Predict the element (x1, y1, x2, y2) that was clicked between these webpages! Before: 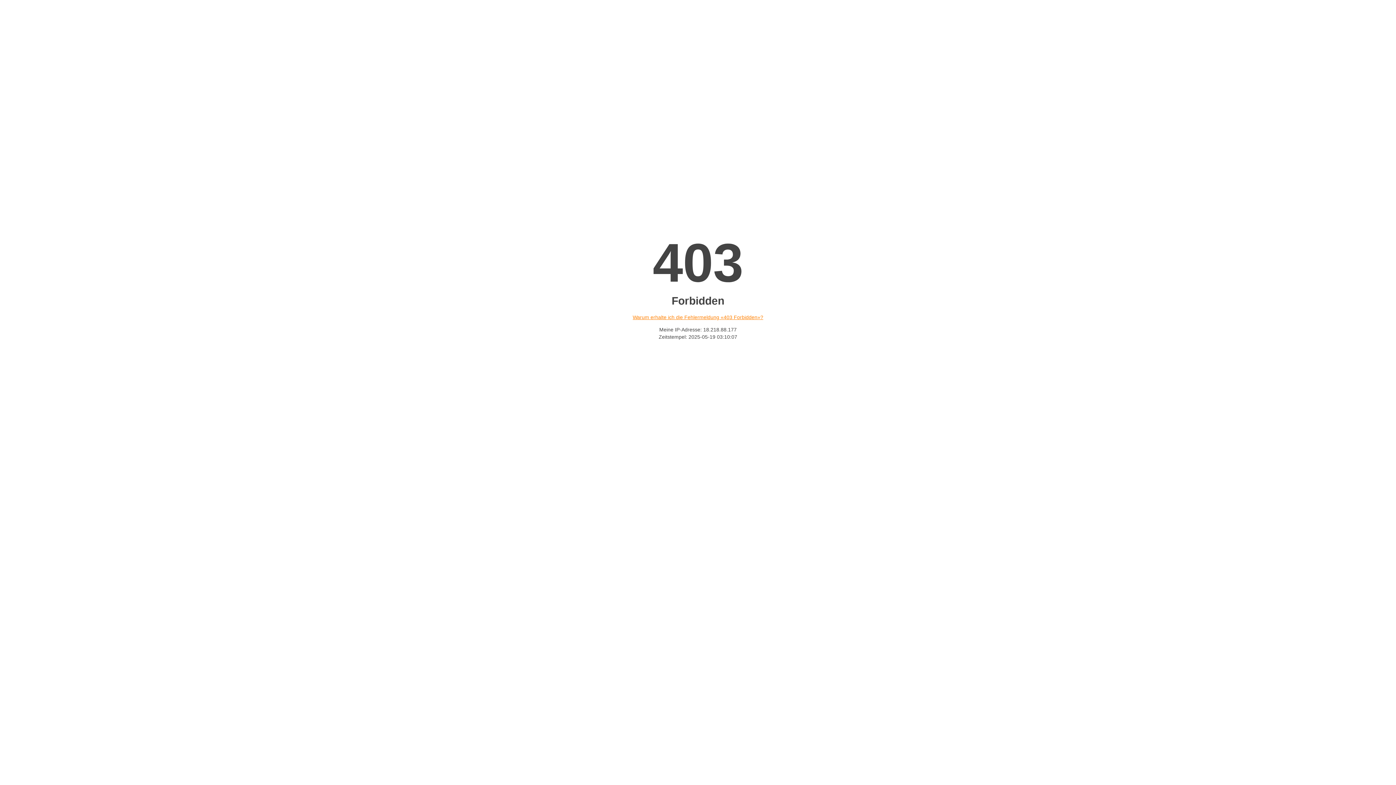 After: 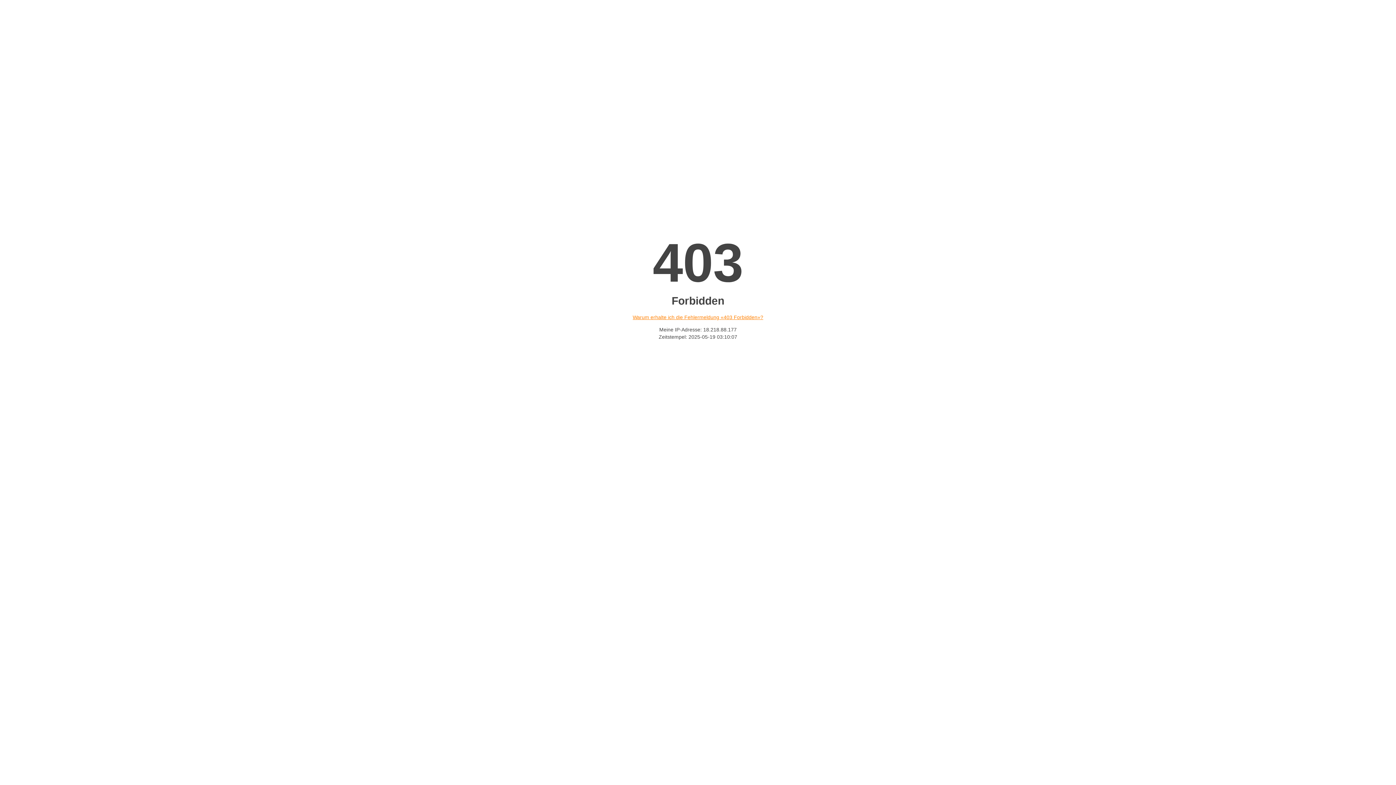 Action: bbox: (632, 314, 763, 320) label: Warum erhalte ich die Fehlermeldung «403 Forbidden»?